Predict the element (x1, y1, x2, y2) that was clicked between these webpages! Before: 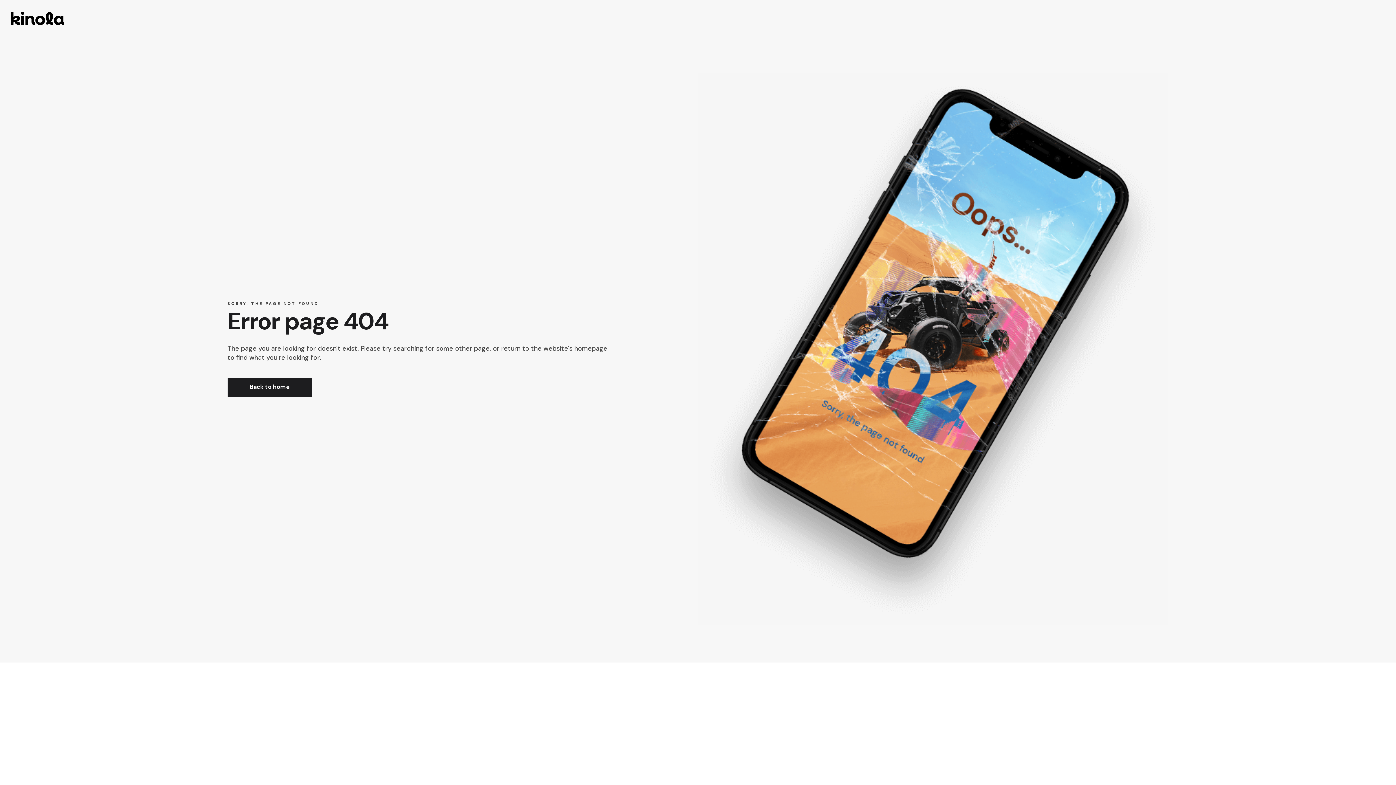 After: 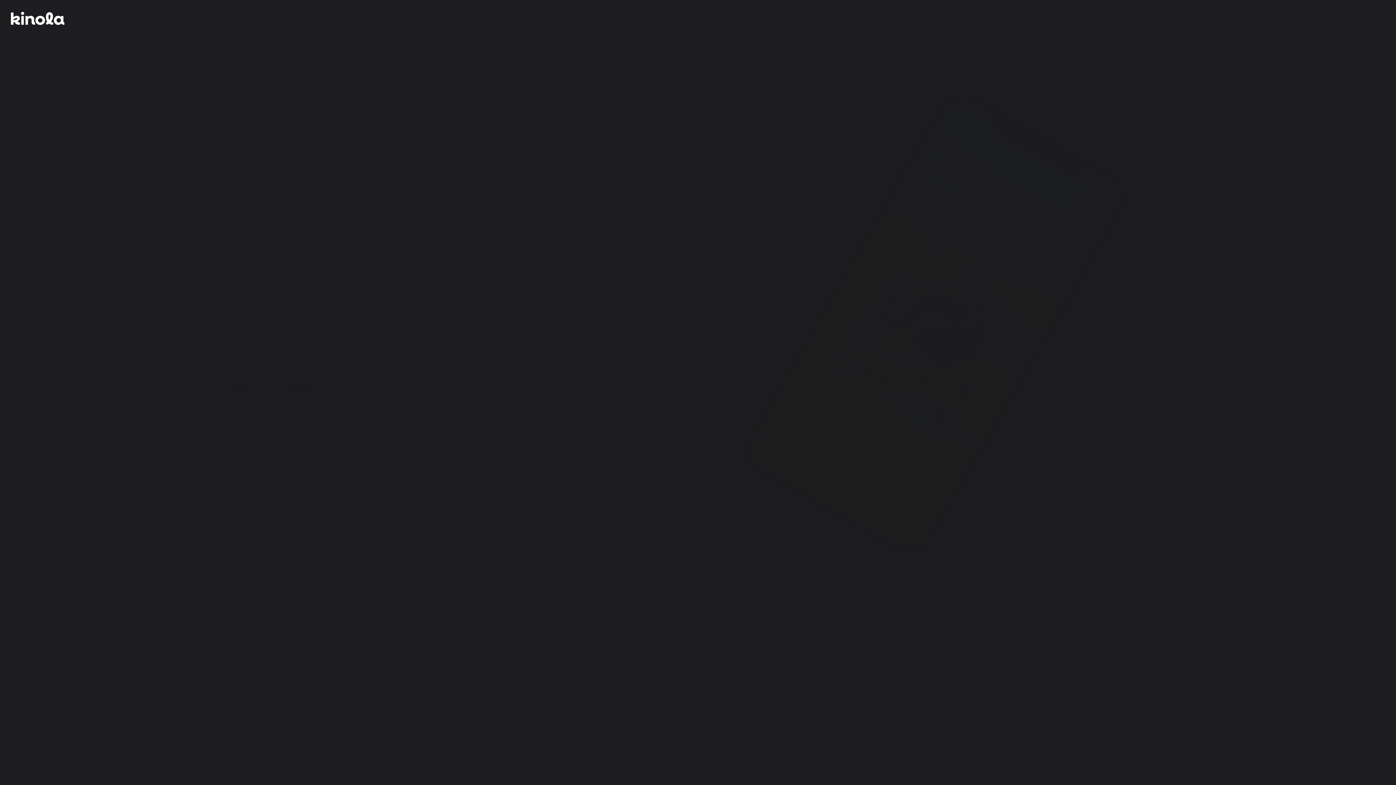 Action: bbox: (1363, 0, 1396, 36)